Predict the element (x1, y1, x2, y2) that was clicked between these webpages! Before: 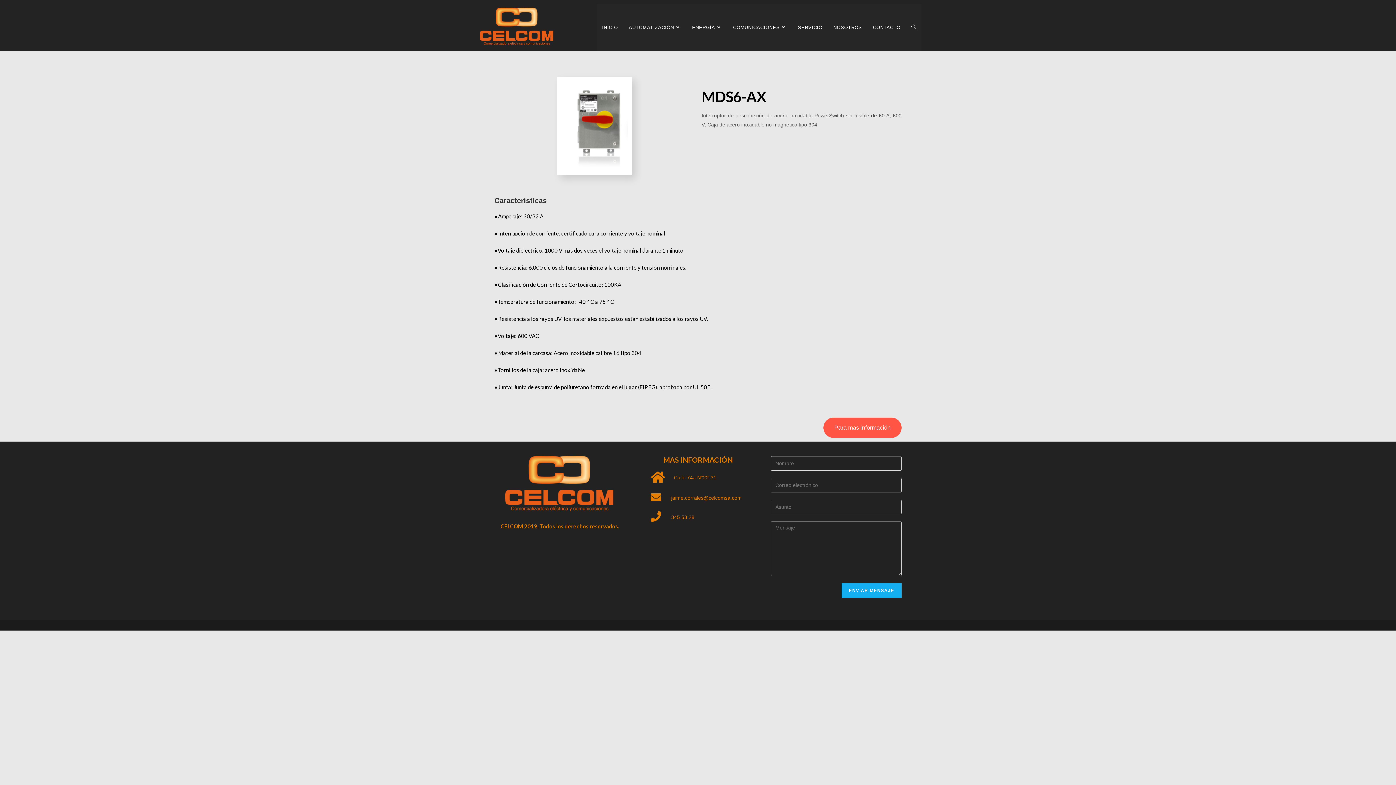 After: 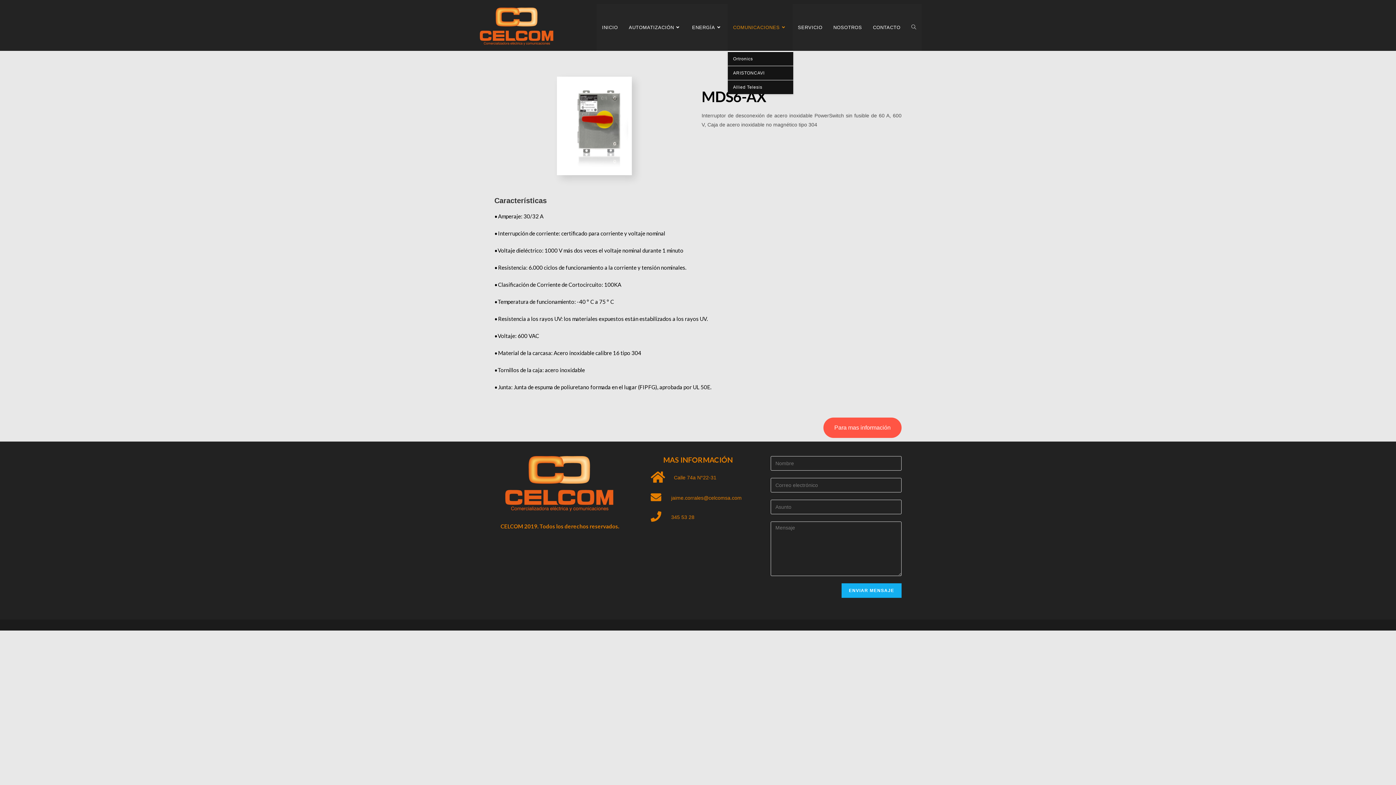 Action: label: COMUNICACIONES bbox: (727, 4, 792, 50)